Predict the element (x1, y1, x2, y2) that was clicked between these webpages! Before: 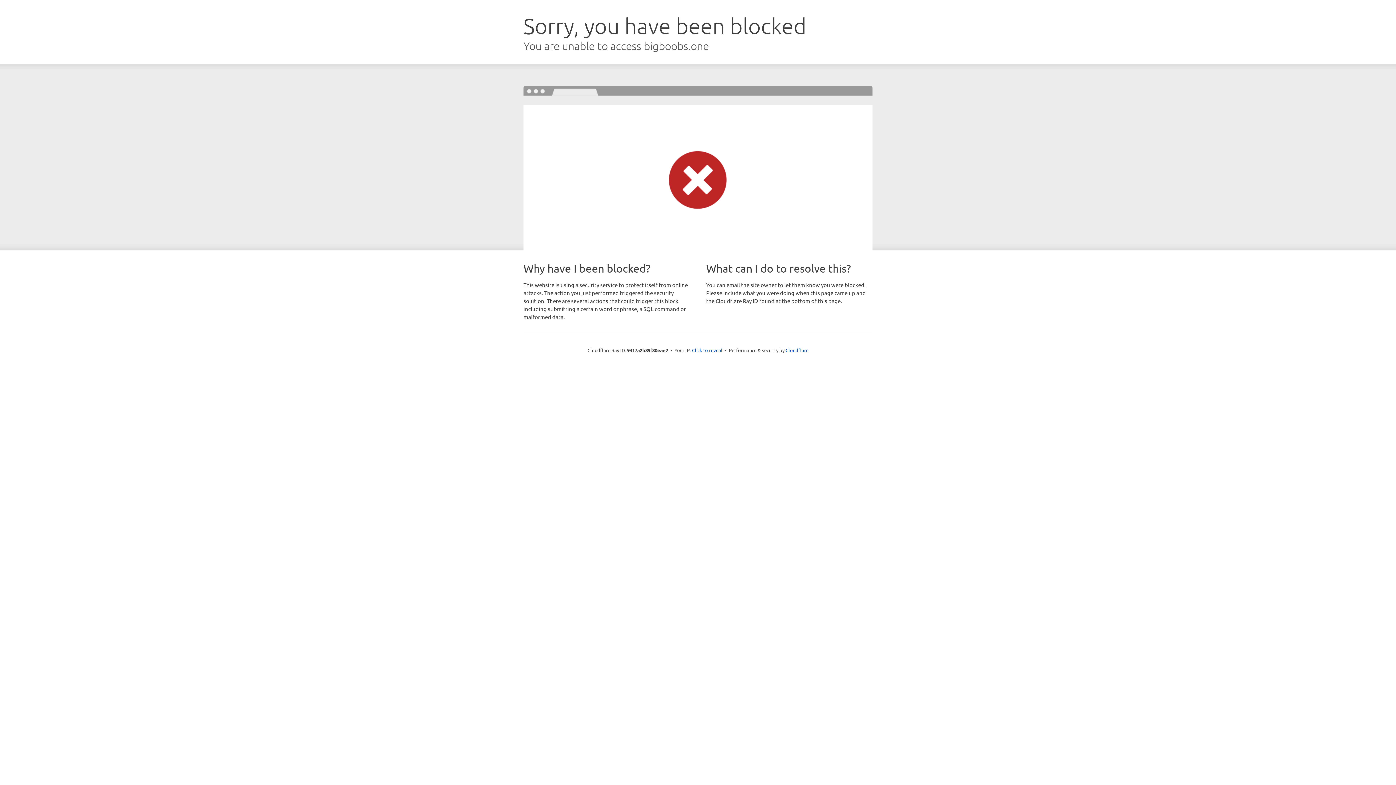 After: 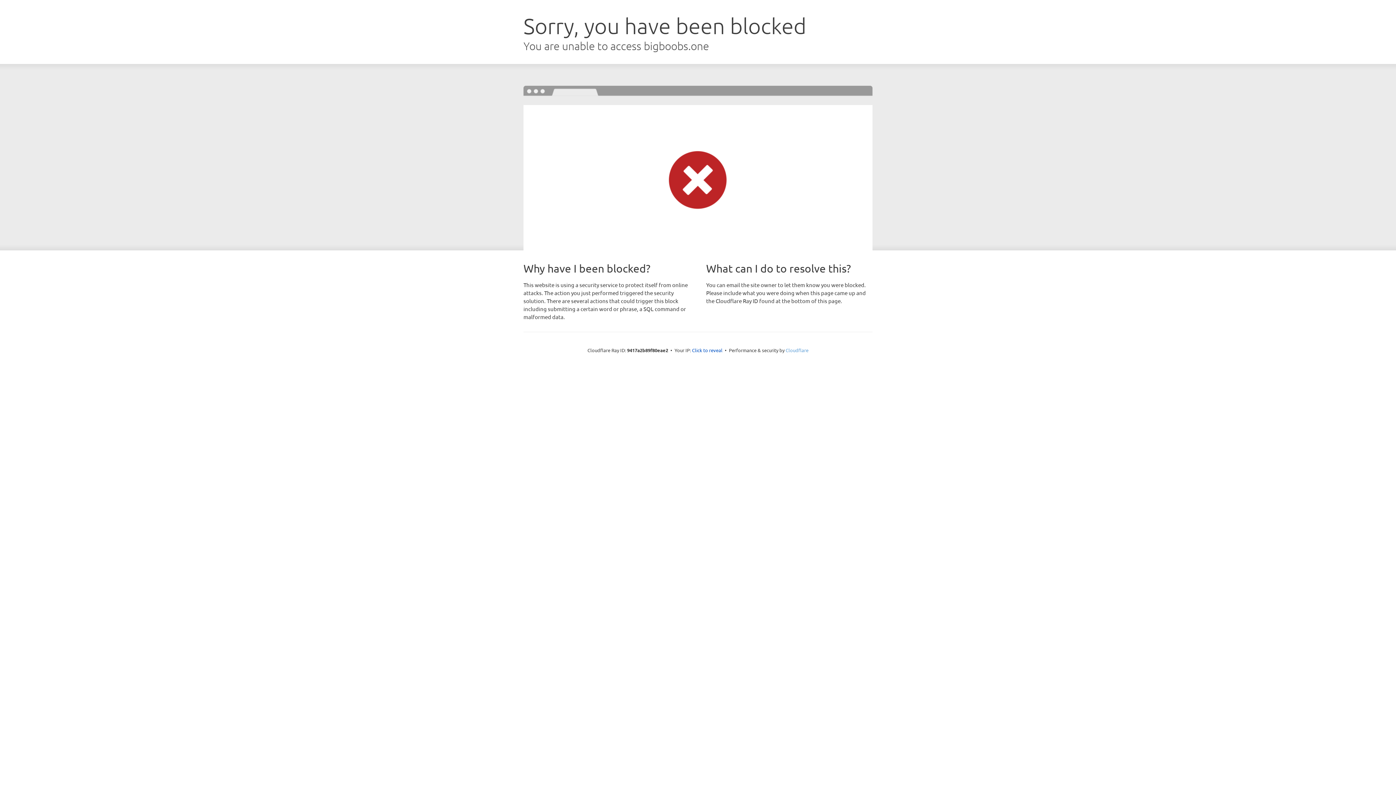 Action: bbox: (785, 347, 808, 353) label: Cloudflare